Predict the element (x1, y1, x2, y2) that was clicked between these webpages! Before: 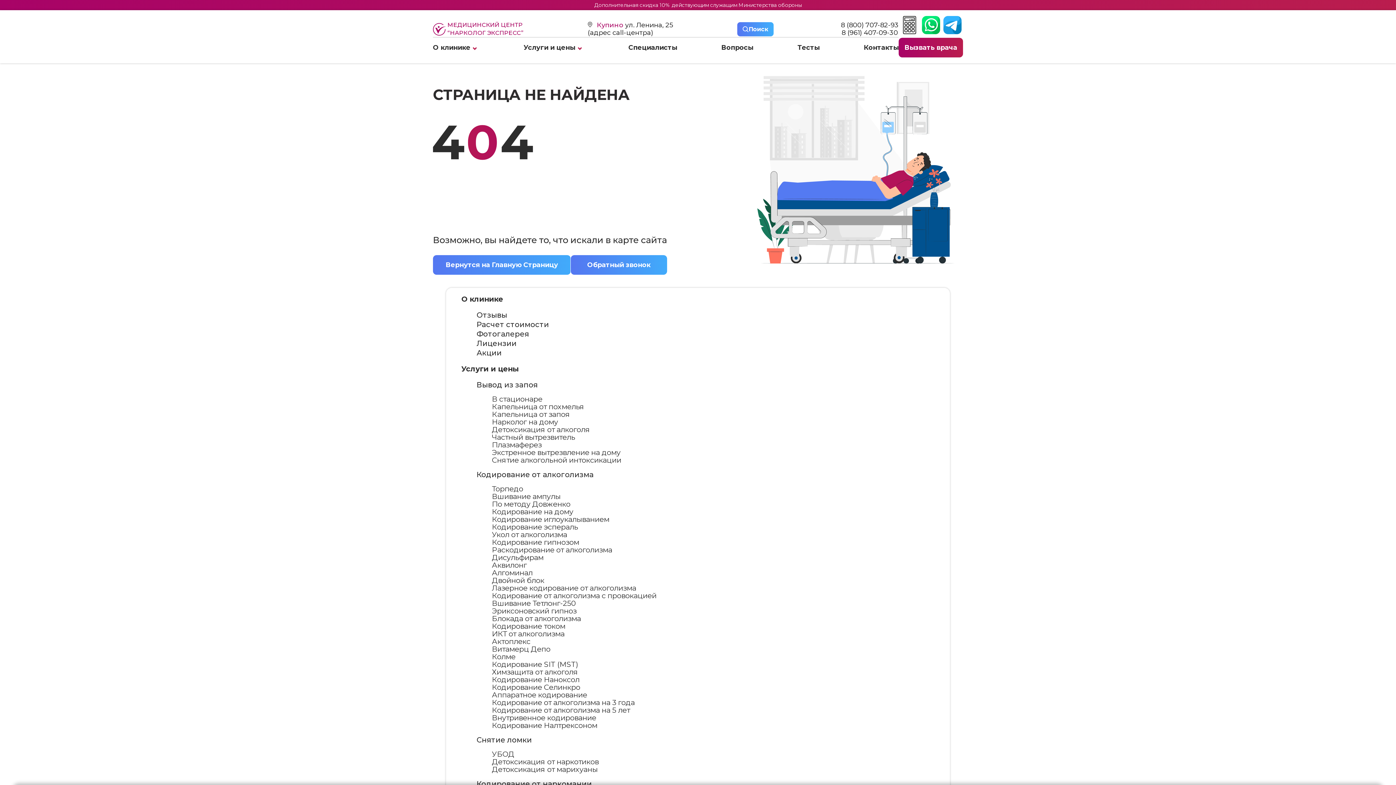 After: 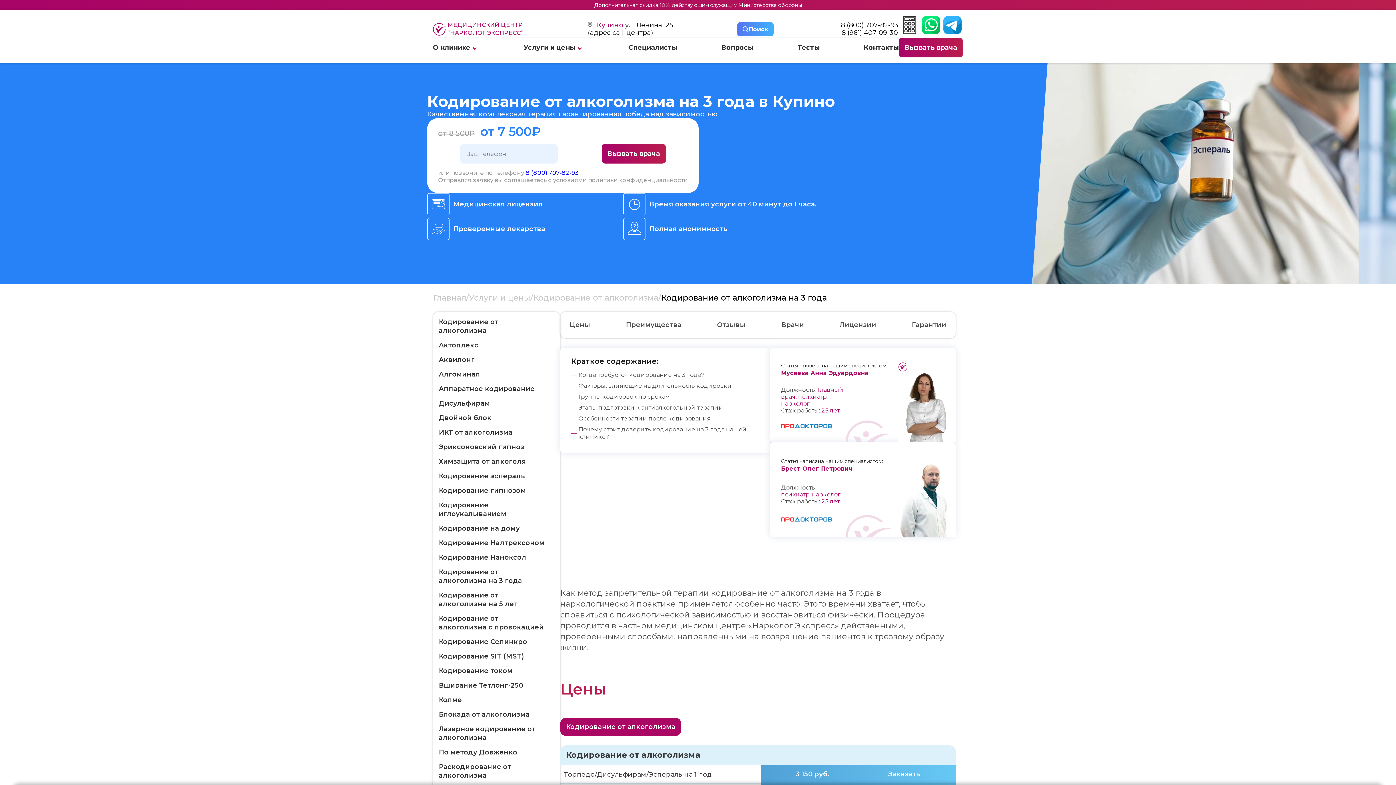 Action: bbox: (492, 698, 634, 707) label: Кодирование от алкоголизма на 3 года